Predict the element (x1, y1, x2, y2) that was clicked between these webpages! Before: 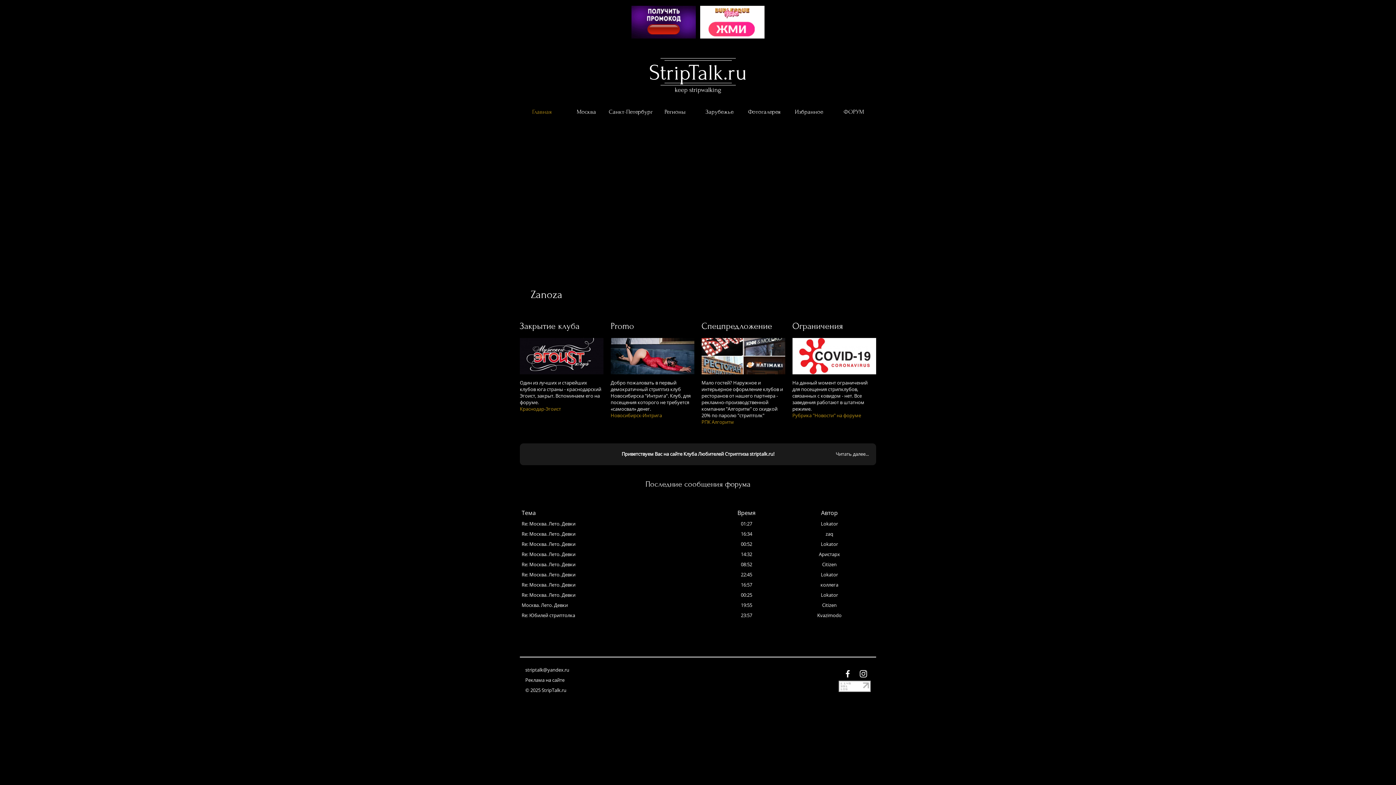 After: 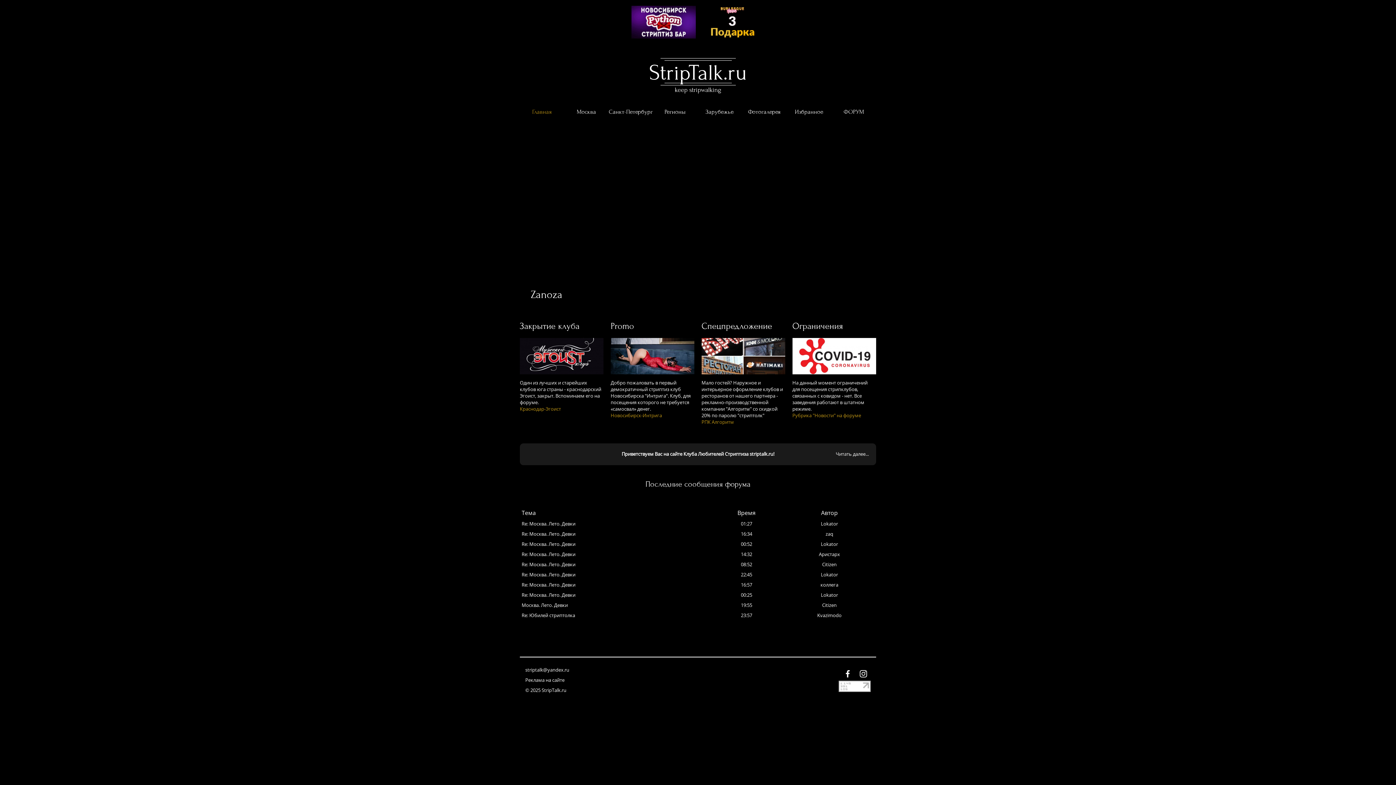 Action: bbox: (520, 108, 564, 115) label: Главная